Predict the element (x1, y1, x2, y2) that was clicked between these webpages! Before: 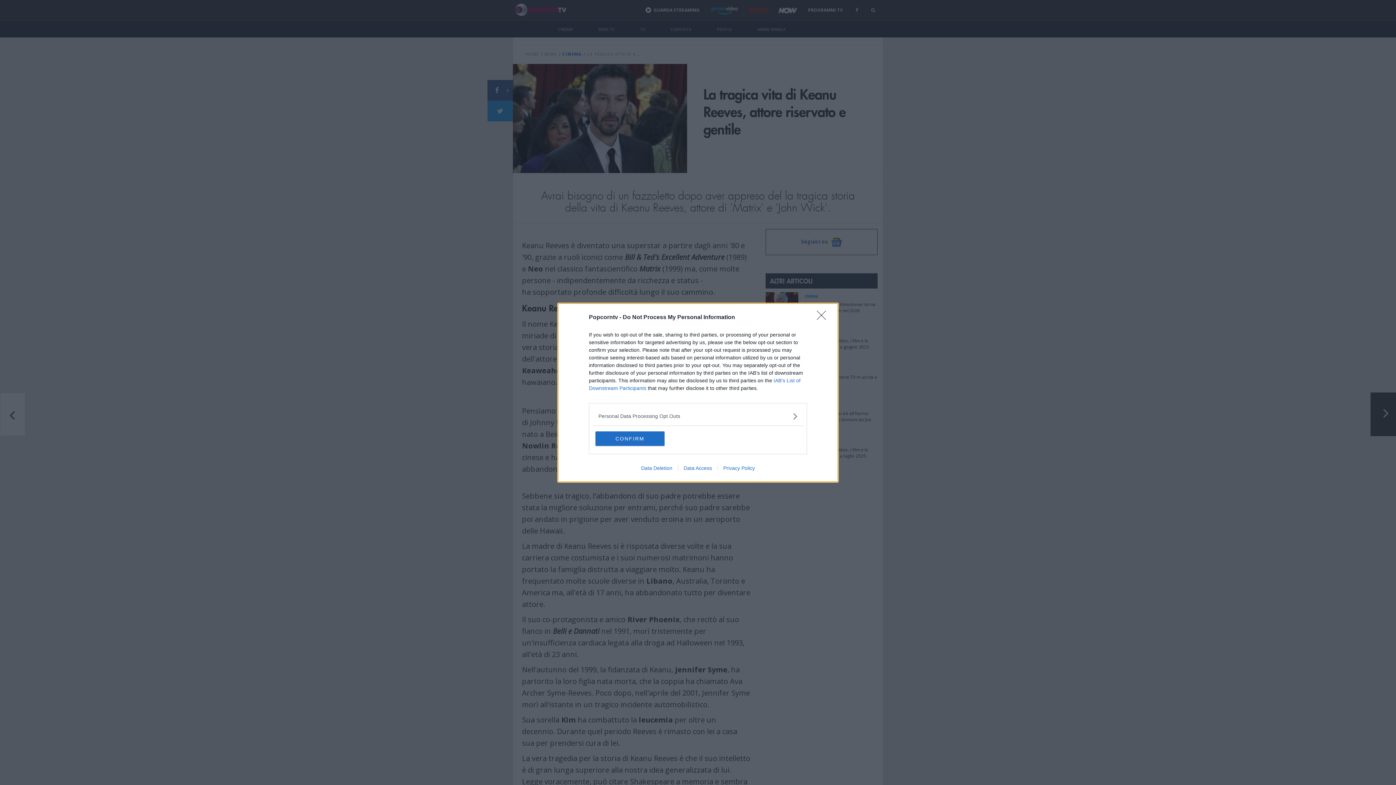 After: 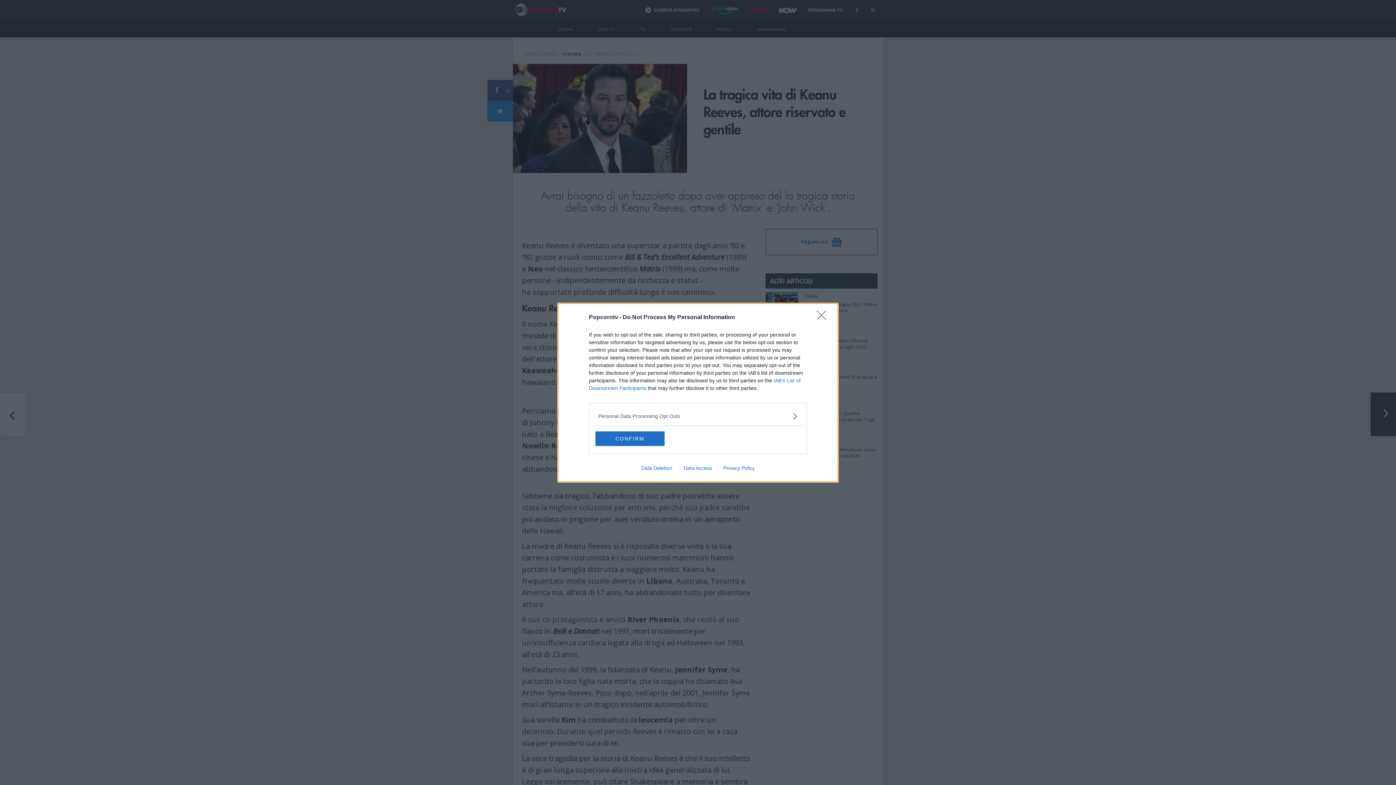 Action: bbox: (717, 465, 760, 471) label: Privacy Policy